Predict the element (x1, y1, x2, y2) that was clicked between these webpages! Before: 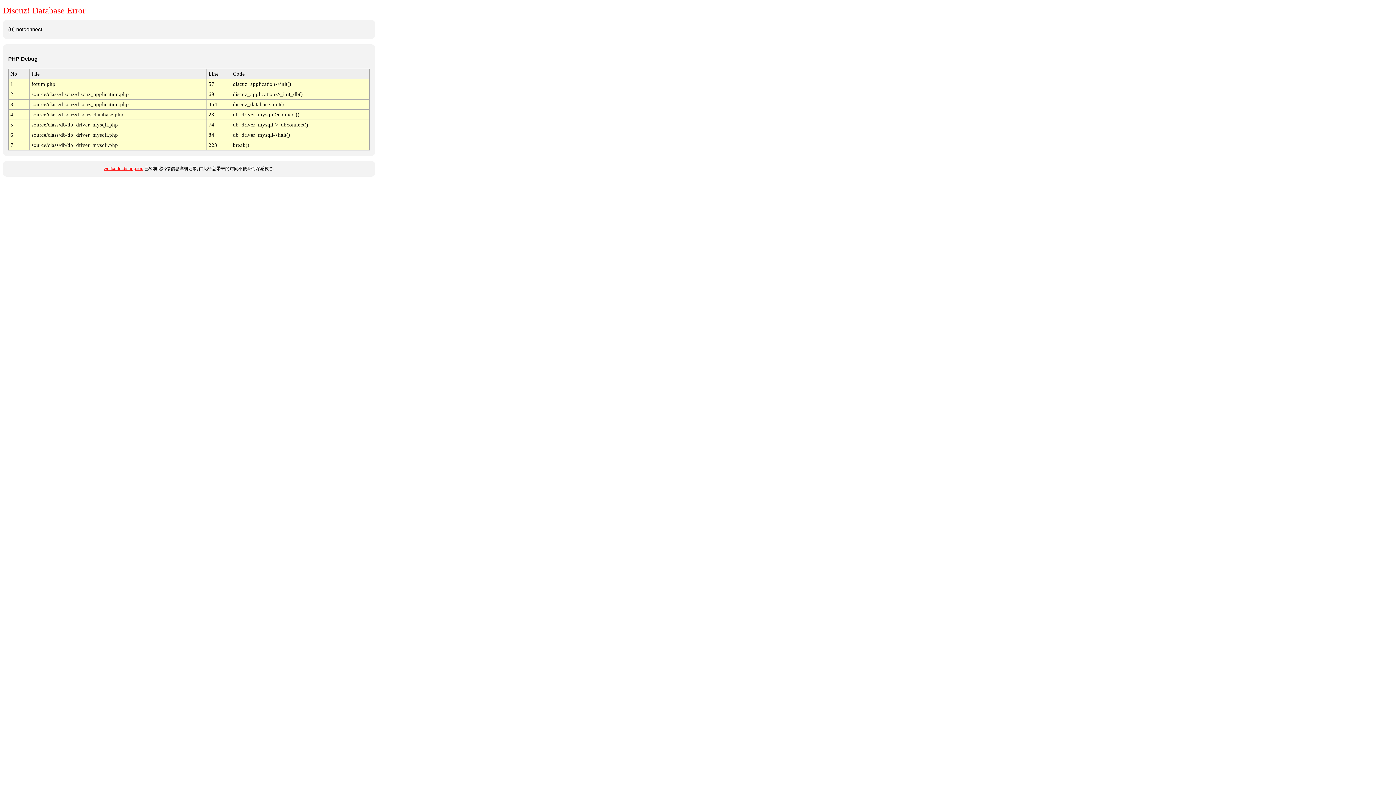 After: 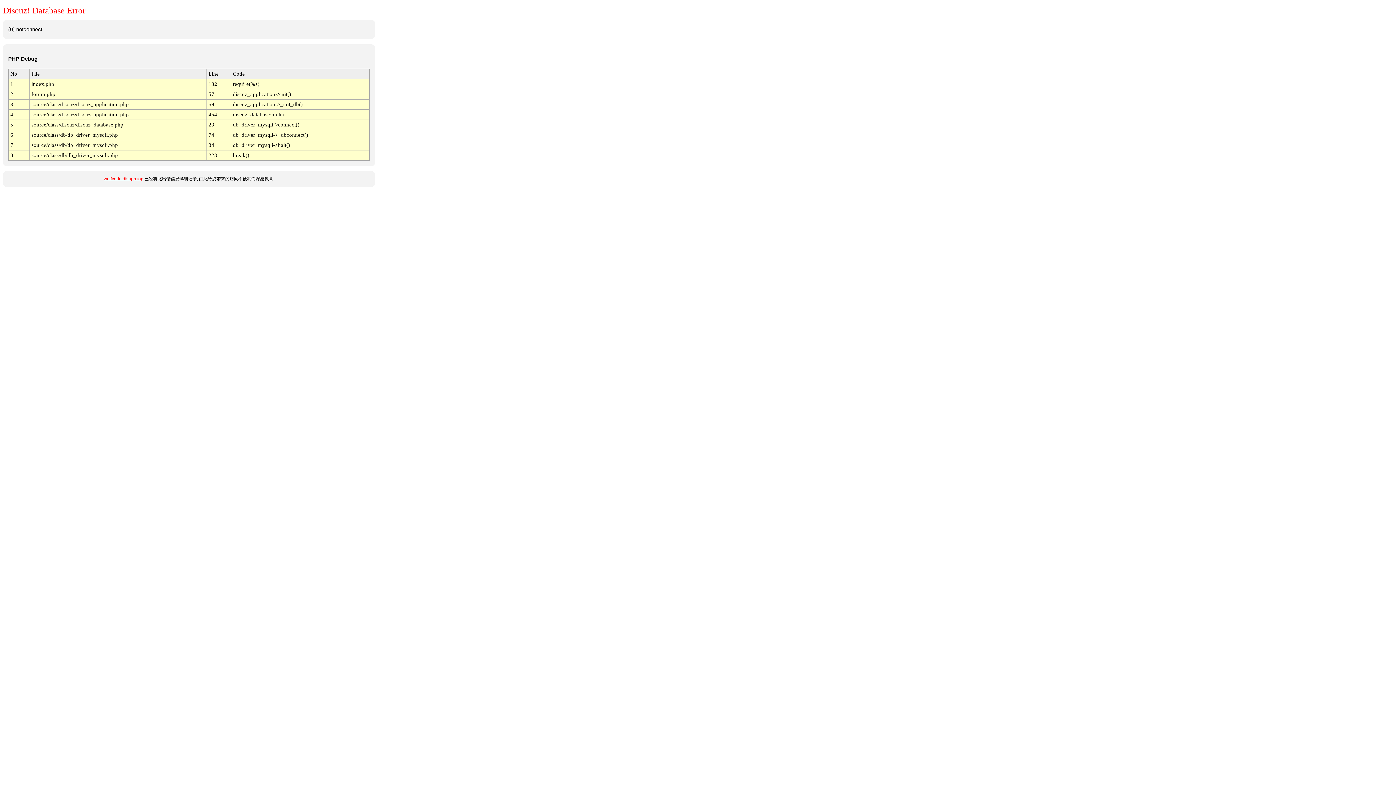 Action: label: wolfcode.disapp.top bbox: (103, 166, 143, 171)